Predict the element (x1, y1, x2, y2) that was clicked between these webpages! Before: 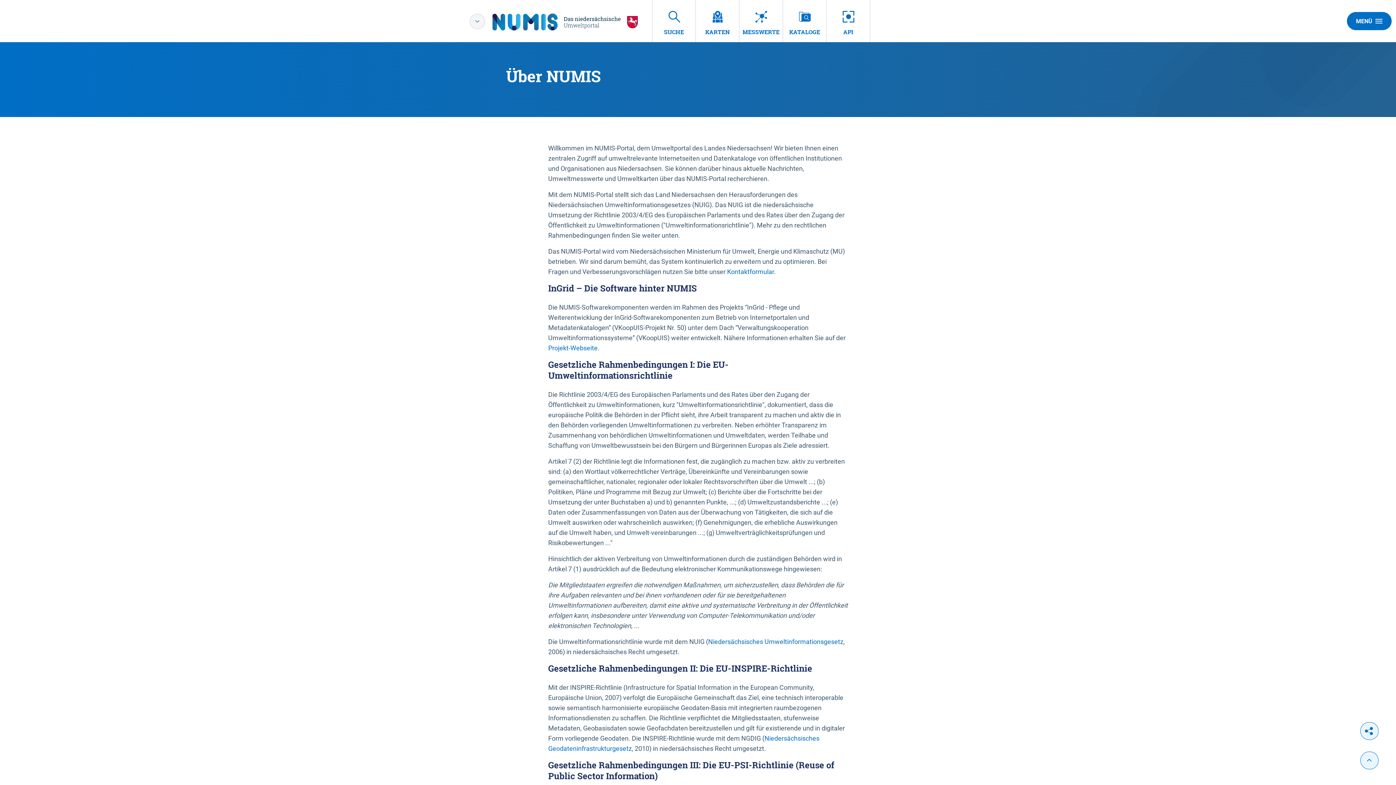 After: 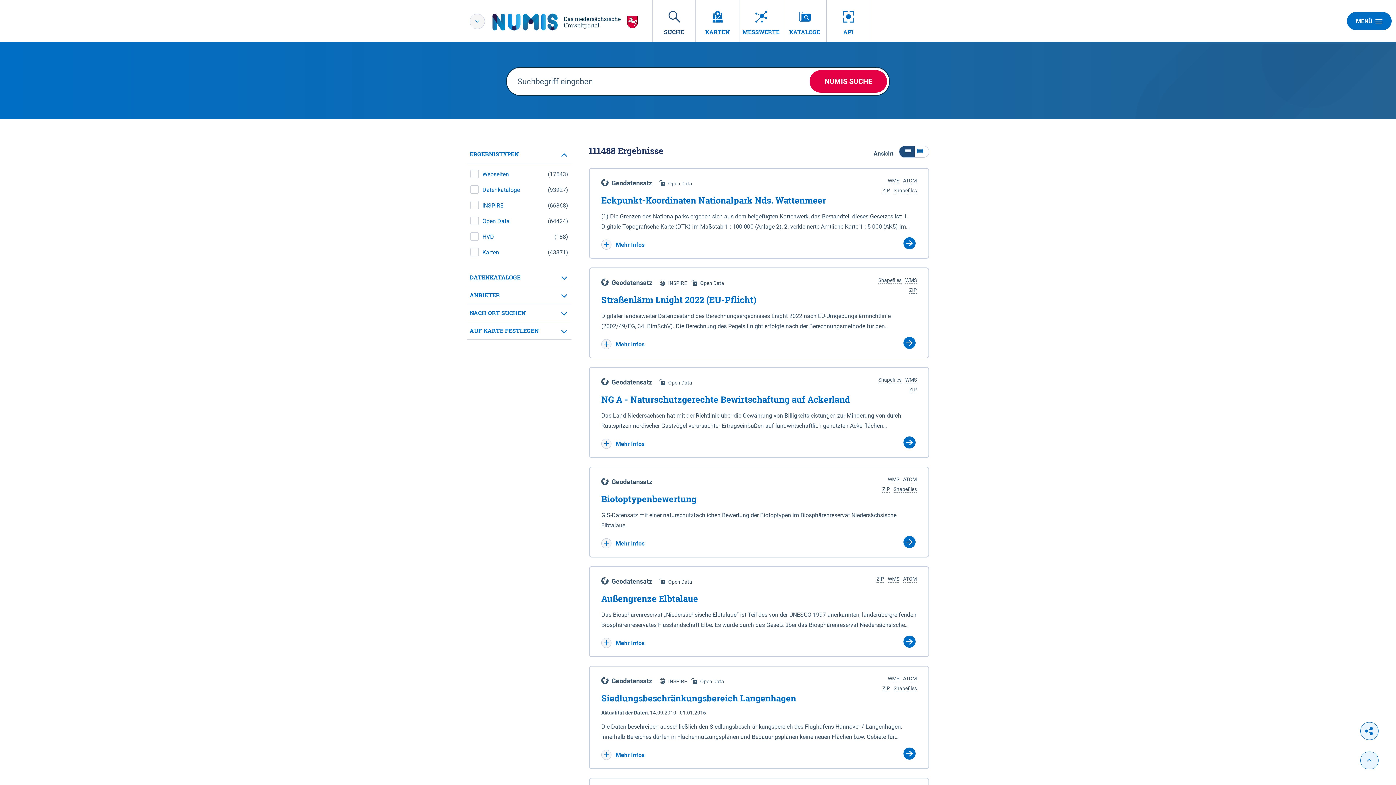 Action: bbox: (652, 0, 696, 42) label: SUCHE